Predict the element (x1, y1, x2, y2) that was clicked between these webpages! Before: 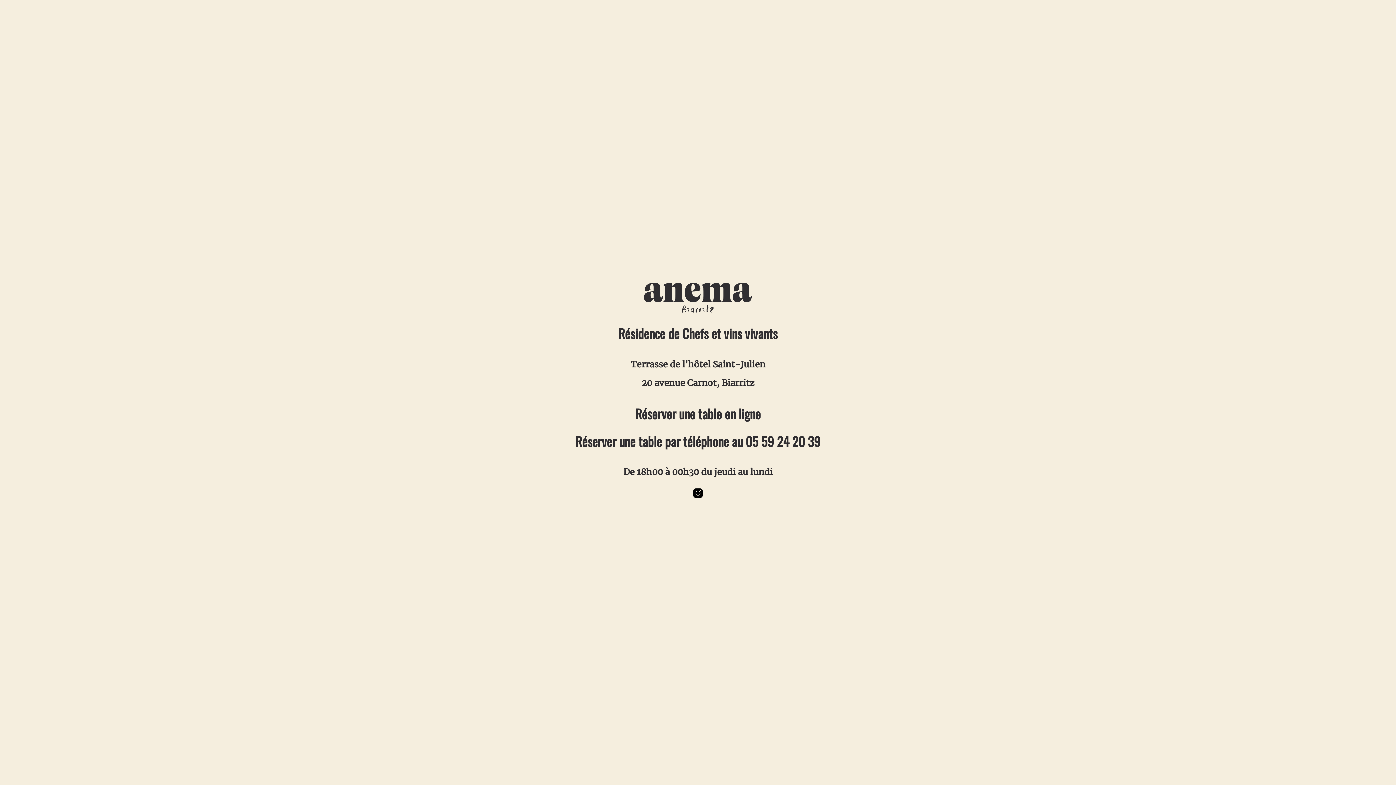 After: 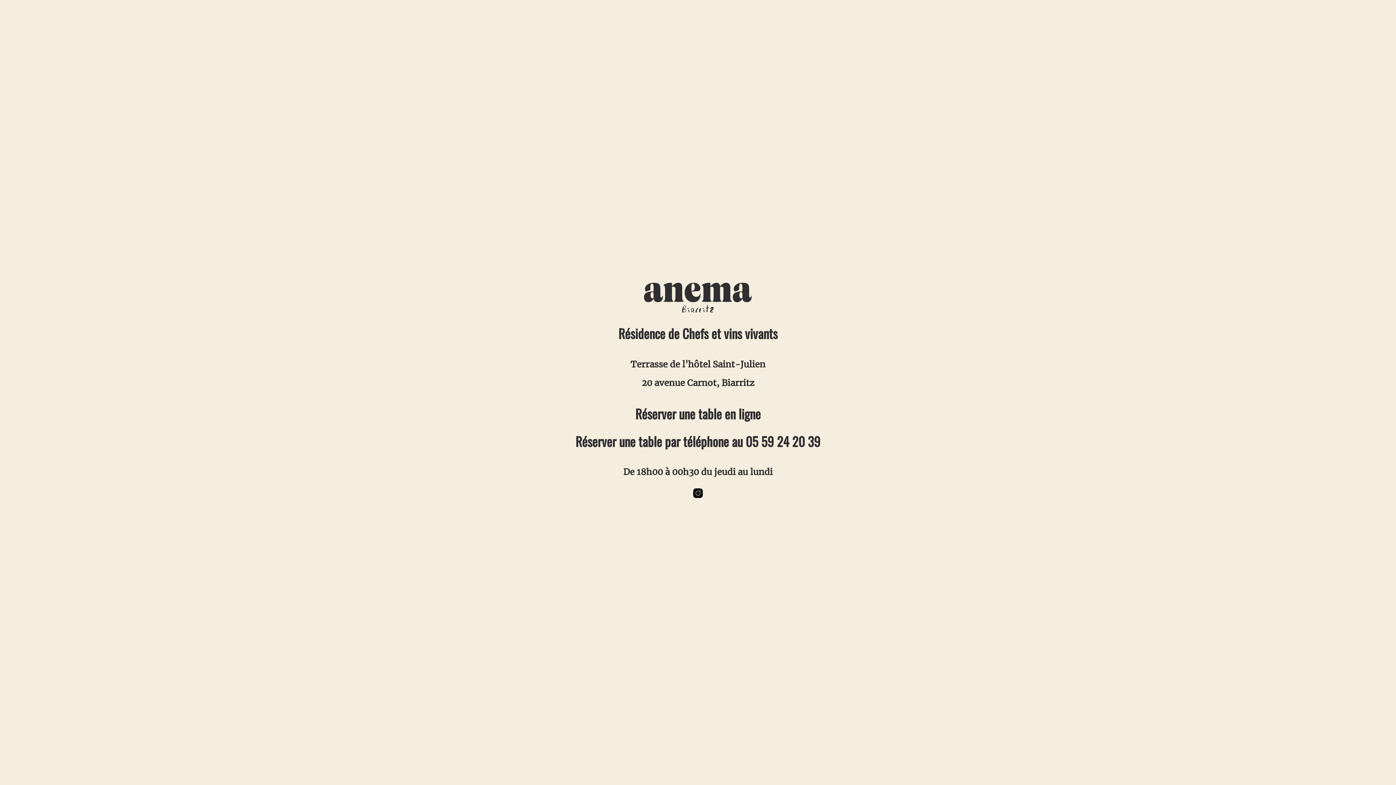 Action: bbox: (575, 404, 820, 423) label: Réserver une table en ligne